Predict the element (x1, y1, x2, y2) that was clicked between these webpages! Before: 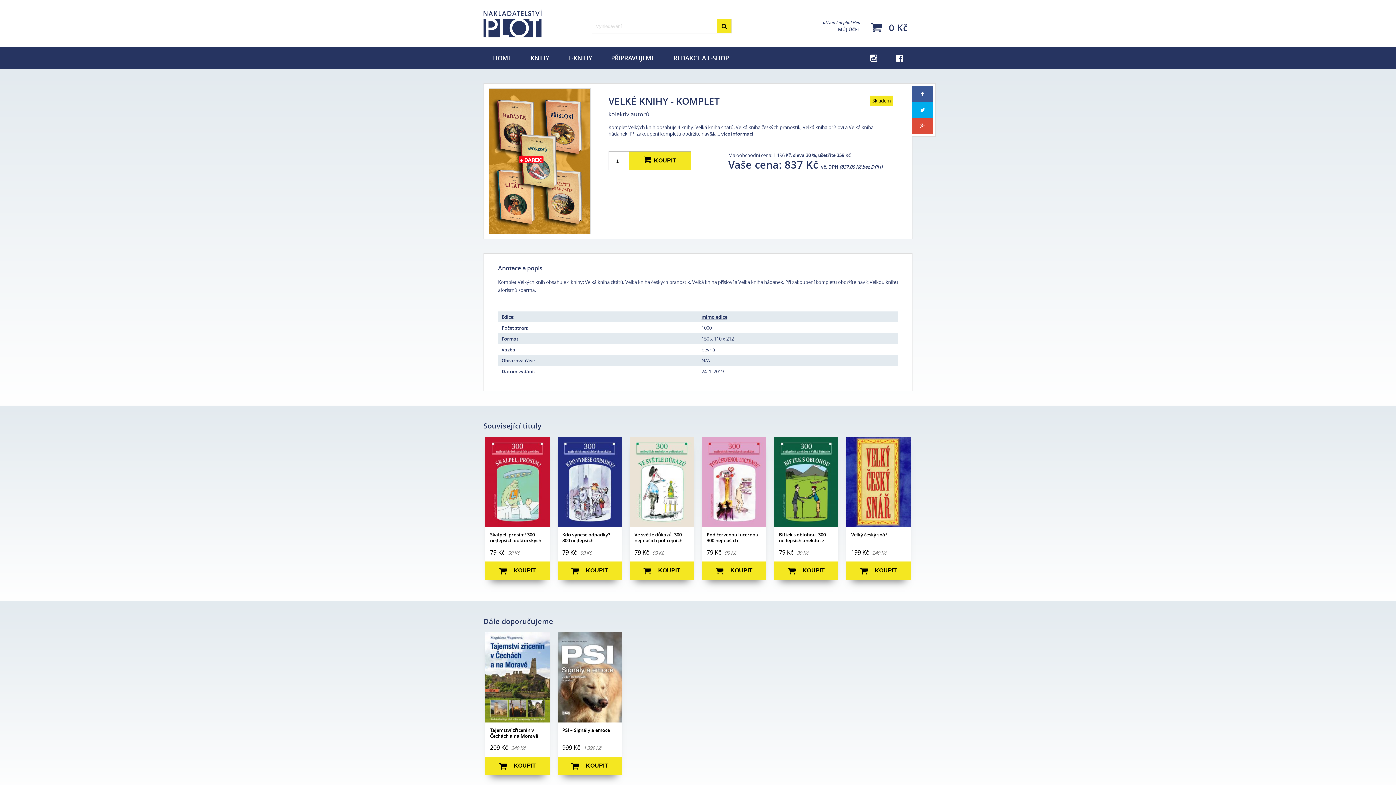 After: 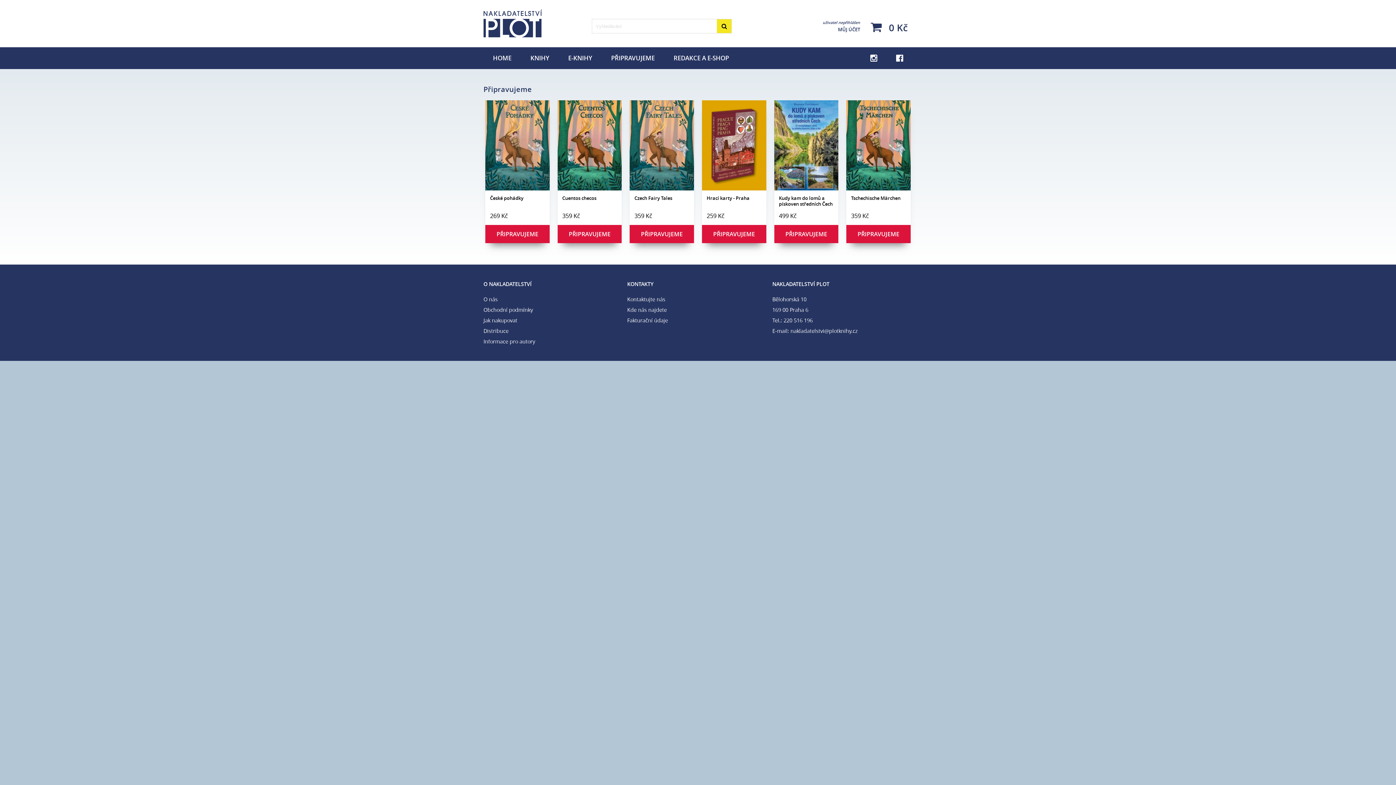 Action: bbox: (601, 47, 664, 69) label: PŘIPRAVUJEME